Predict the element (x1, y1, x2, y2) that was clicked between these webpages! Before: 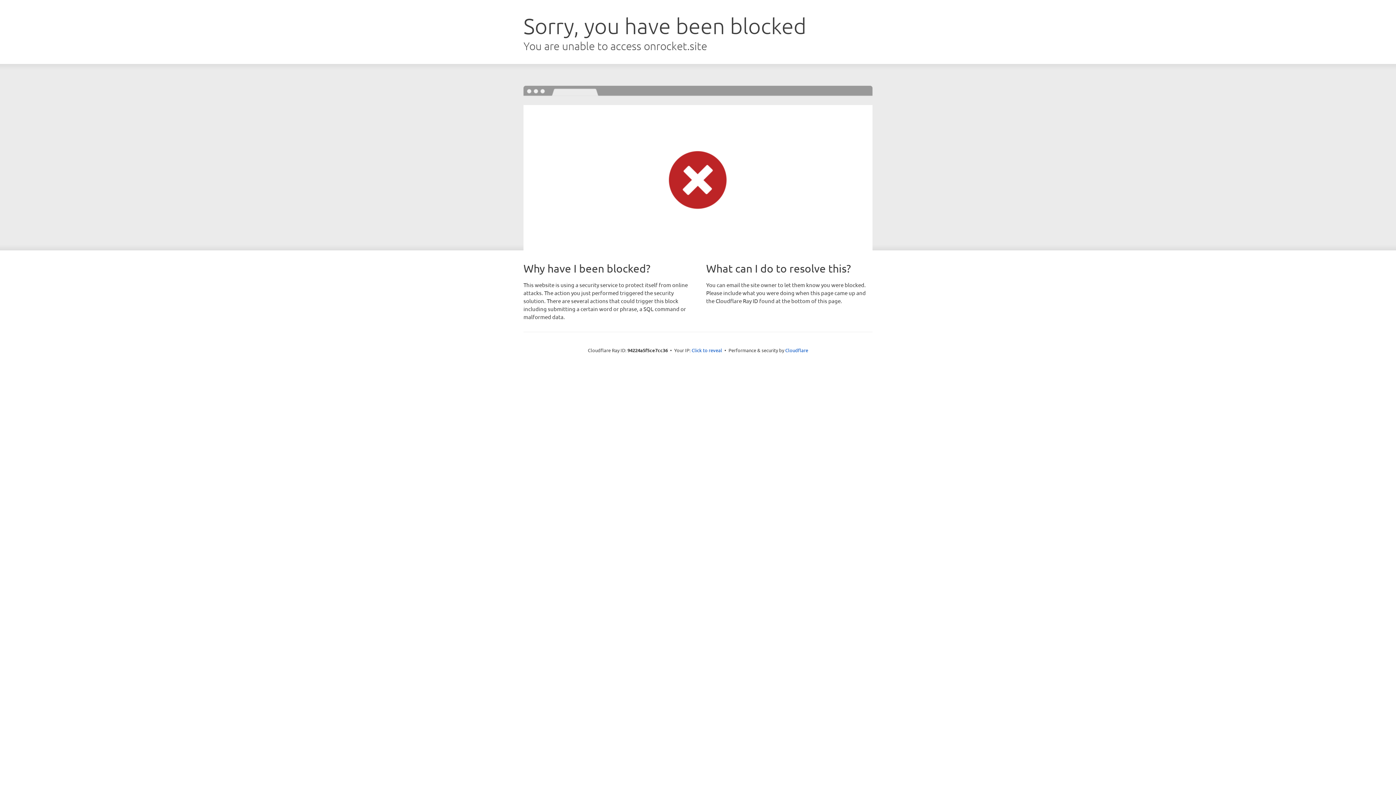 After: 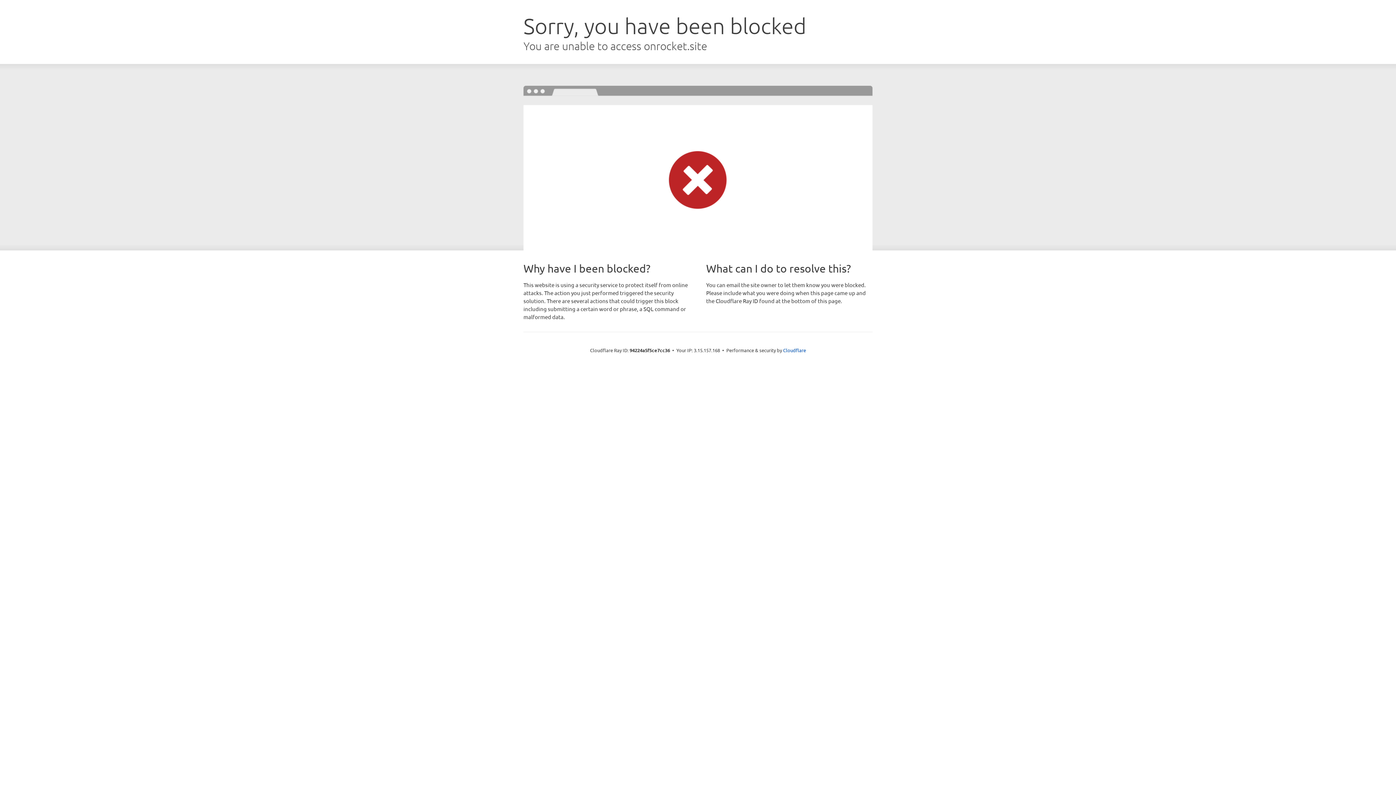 Action: bbox: (691, 346, 722, 353) label: Click to reveal